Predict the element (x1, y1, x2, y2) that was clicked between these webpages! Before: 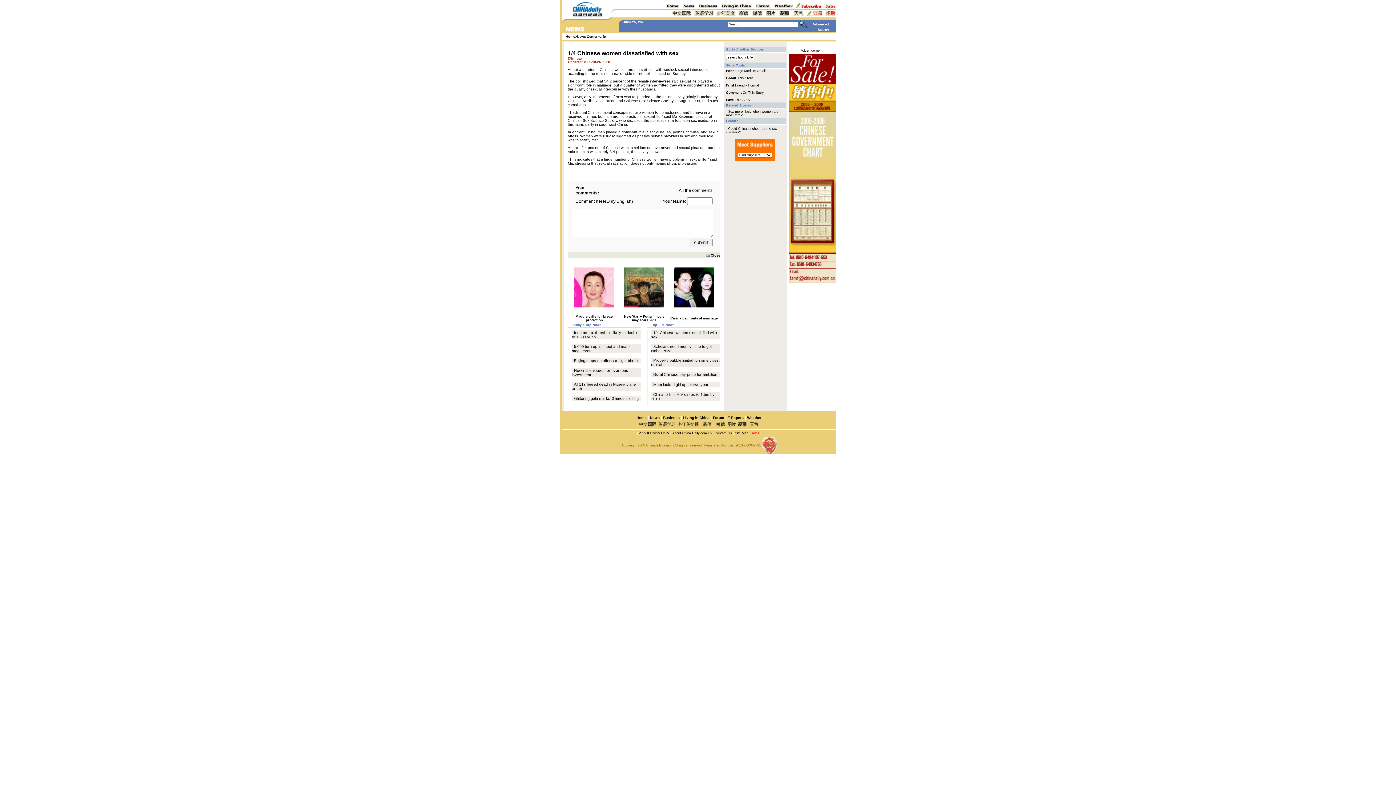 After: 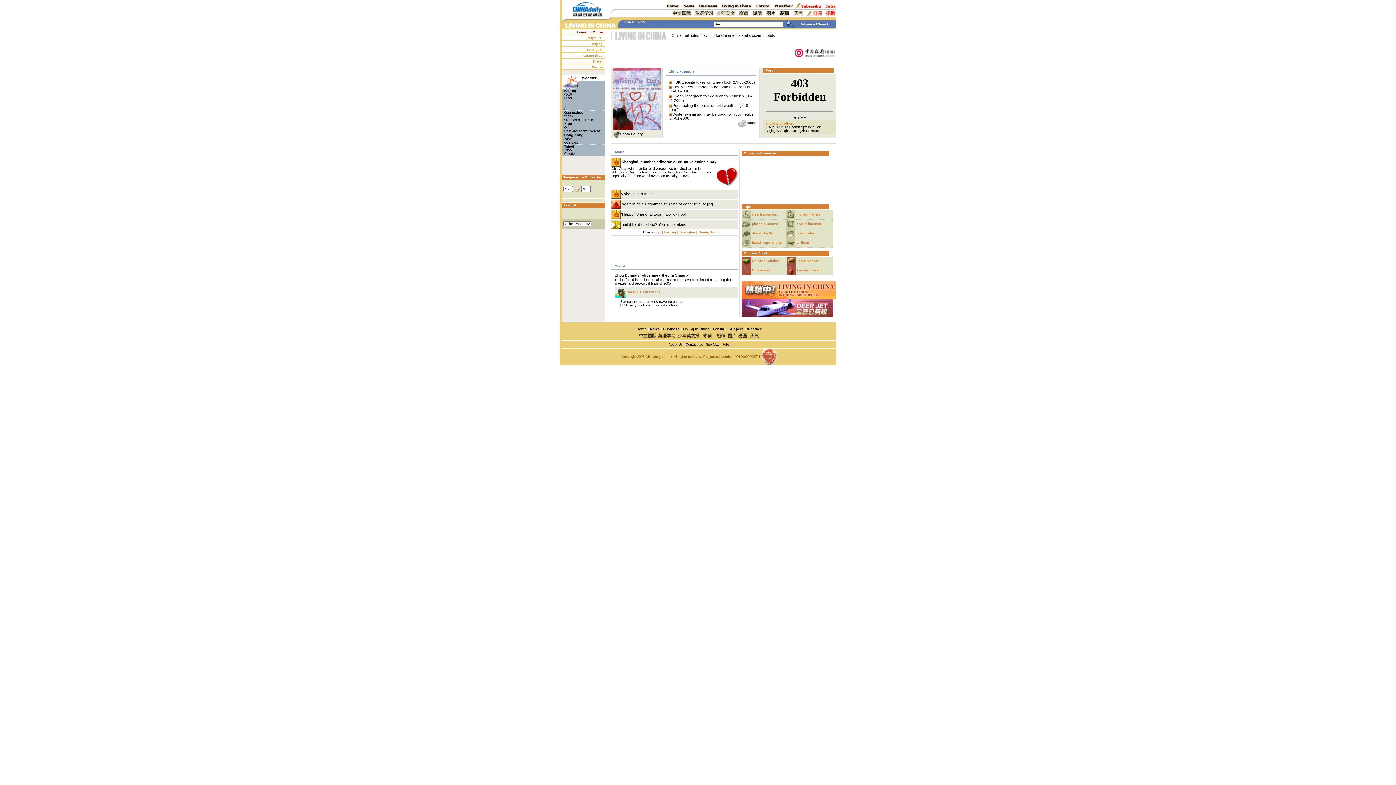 Action: bbox: (683, 416, 709, 420) label: Living in China